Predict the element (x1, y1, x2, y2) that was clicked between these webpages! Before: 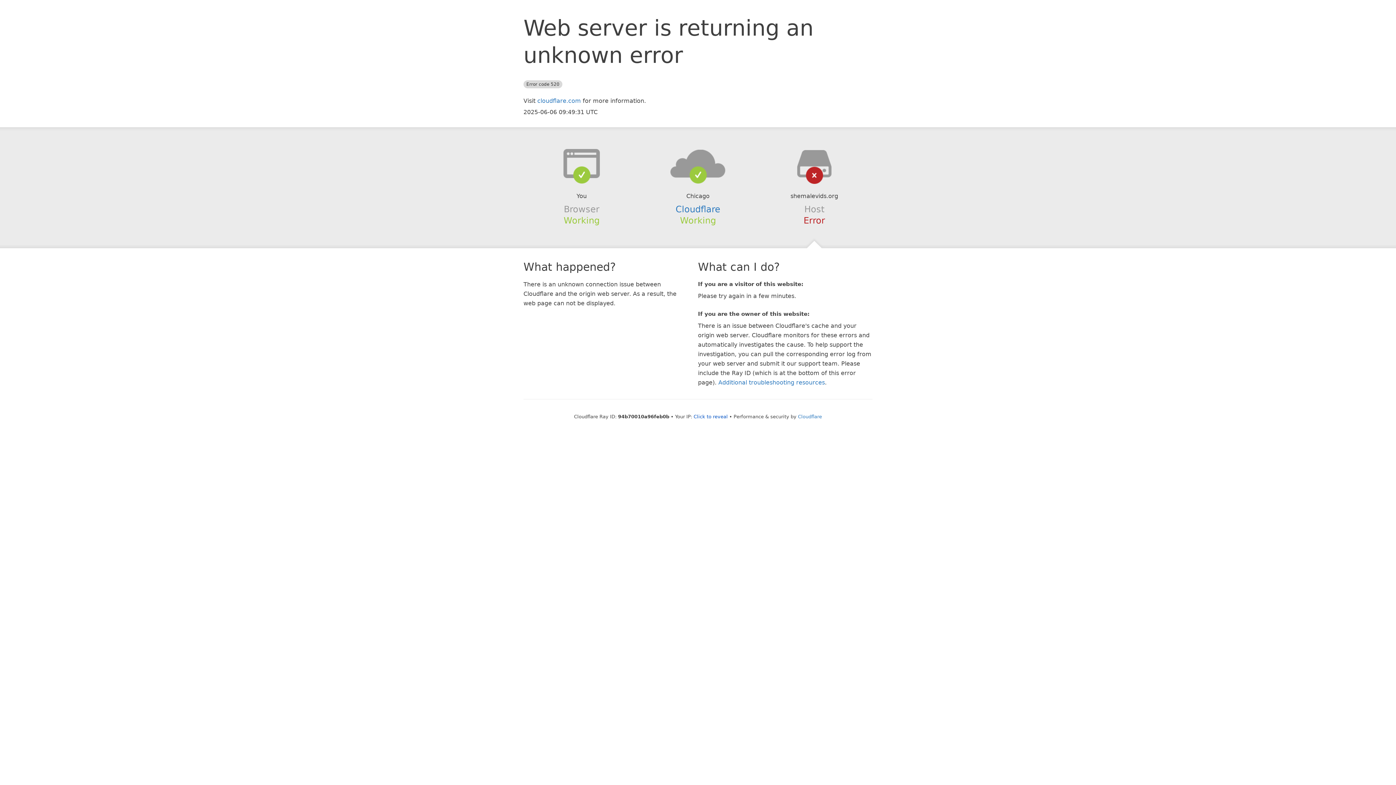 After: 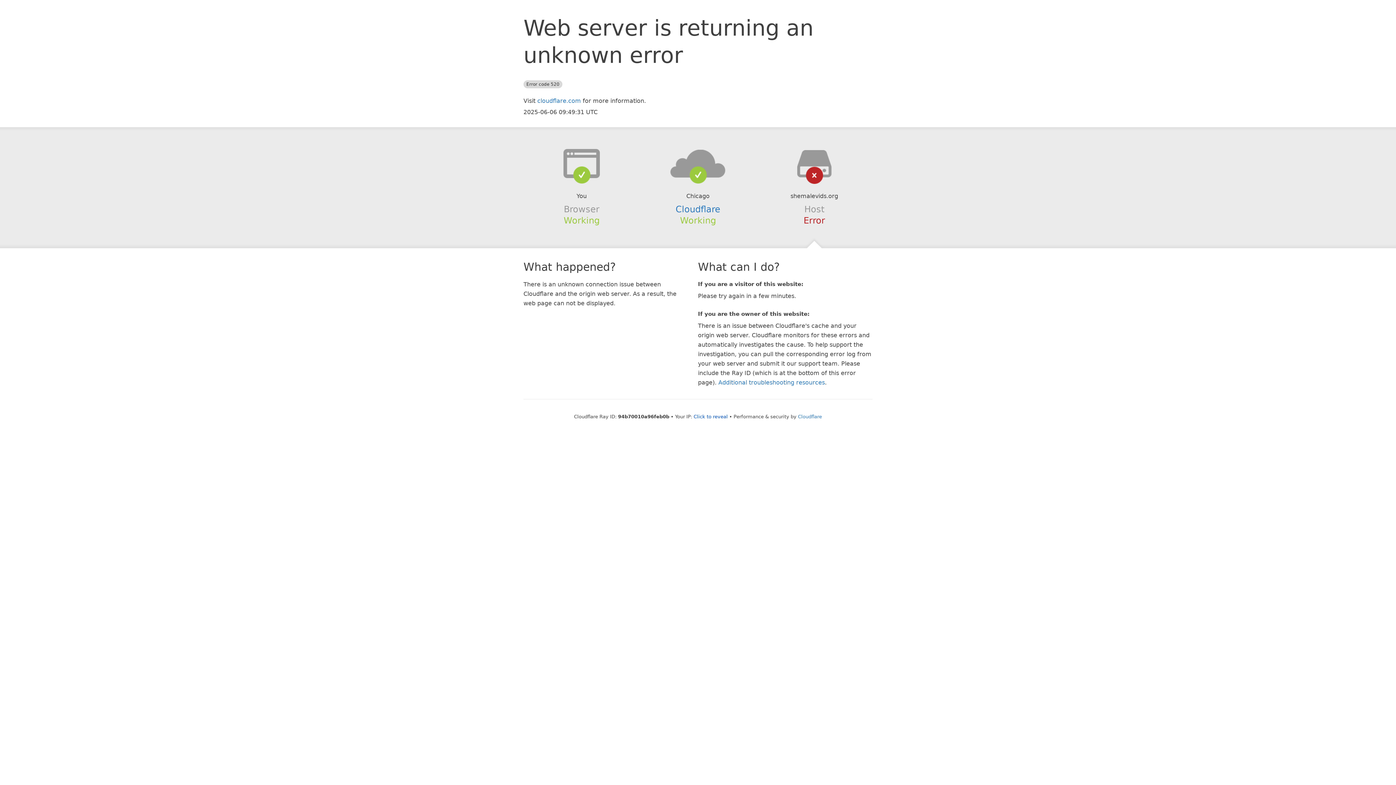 Action: bbox: (639, 148, 756, 178)